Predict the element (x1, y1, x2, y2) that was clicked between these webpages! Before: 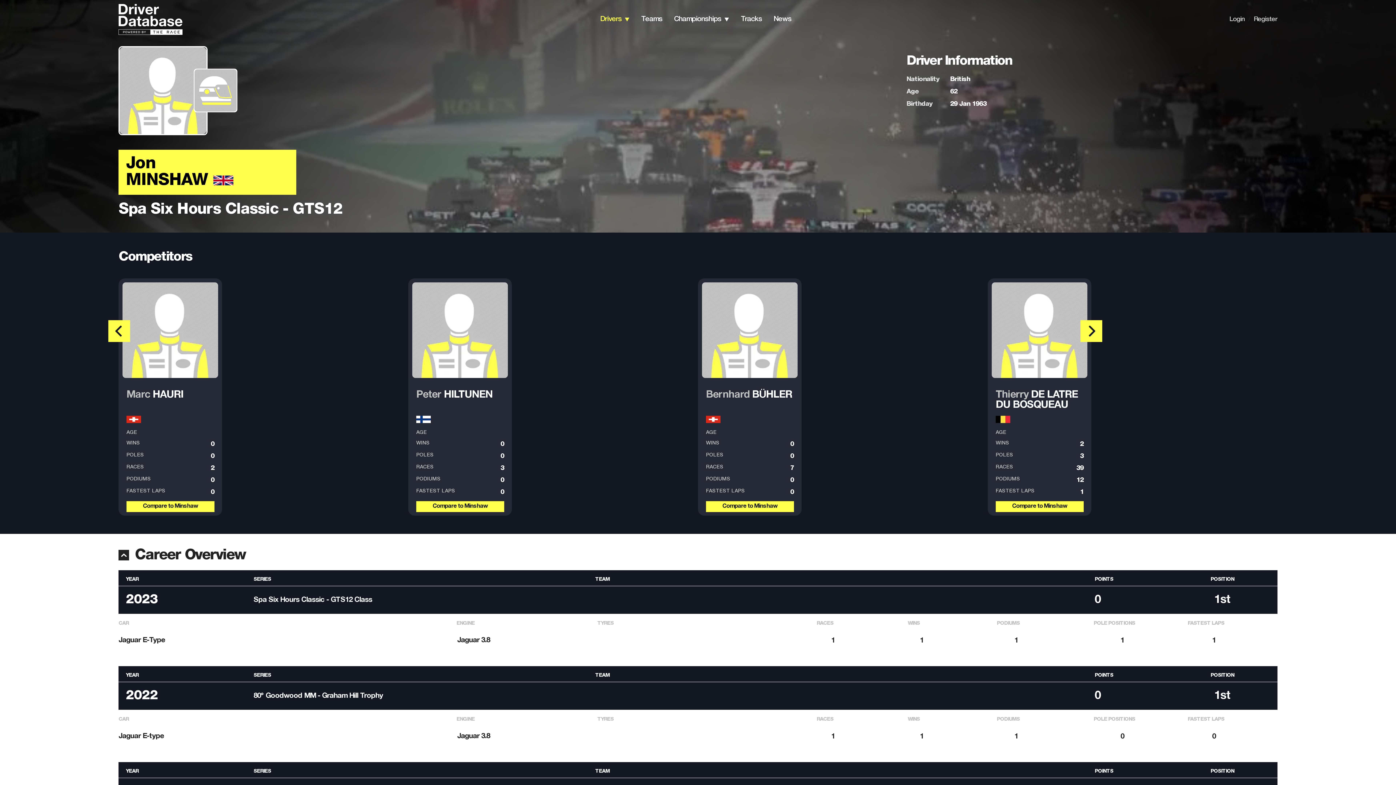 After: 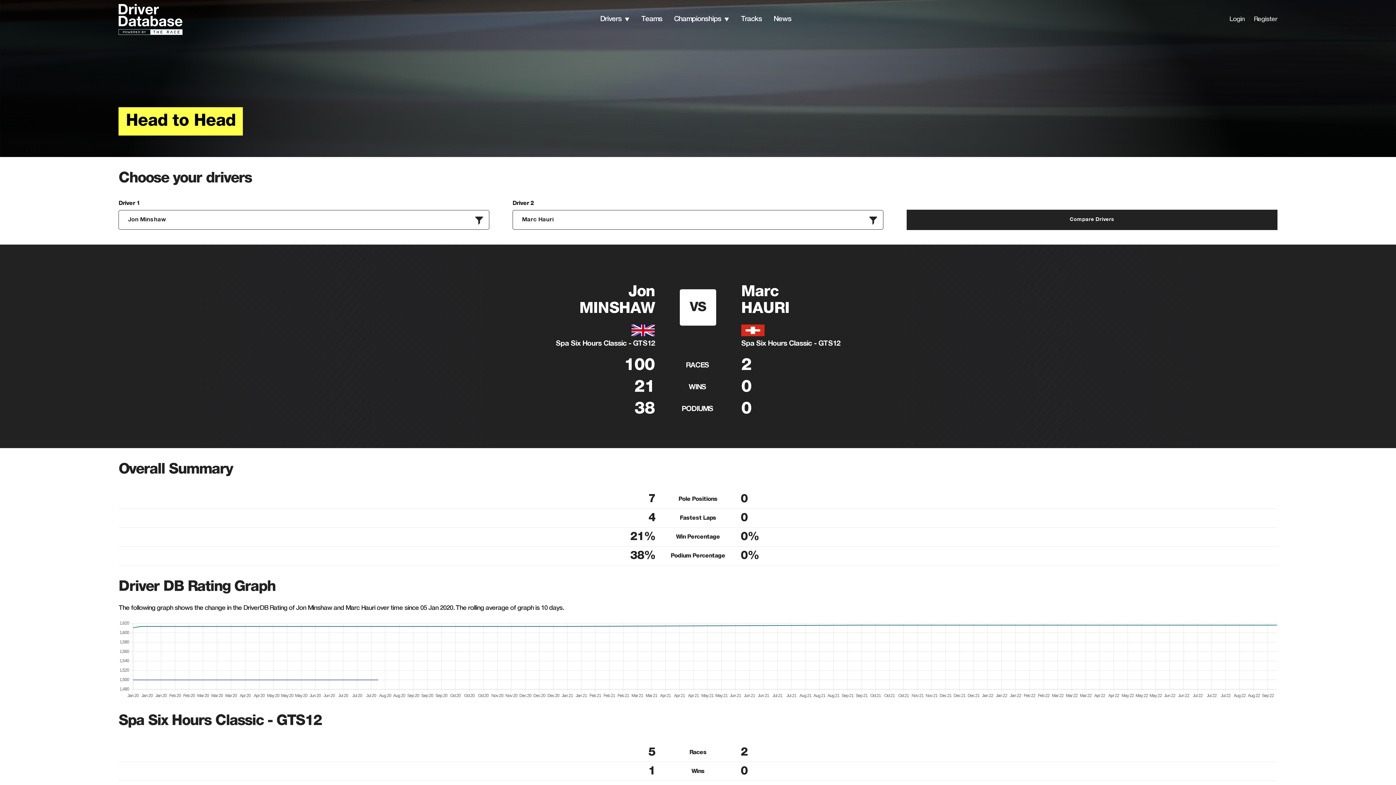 Action: bbox: (126, 501, 214, 512) label: Compare to Minshaw